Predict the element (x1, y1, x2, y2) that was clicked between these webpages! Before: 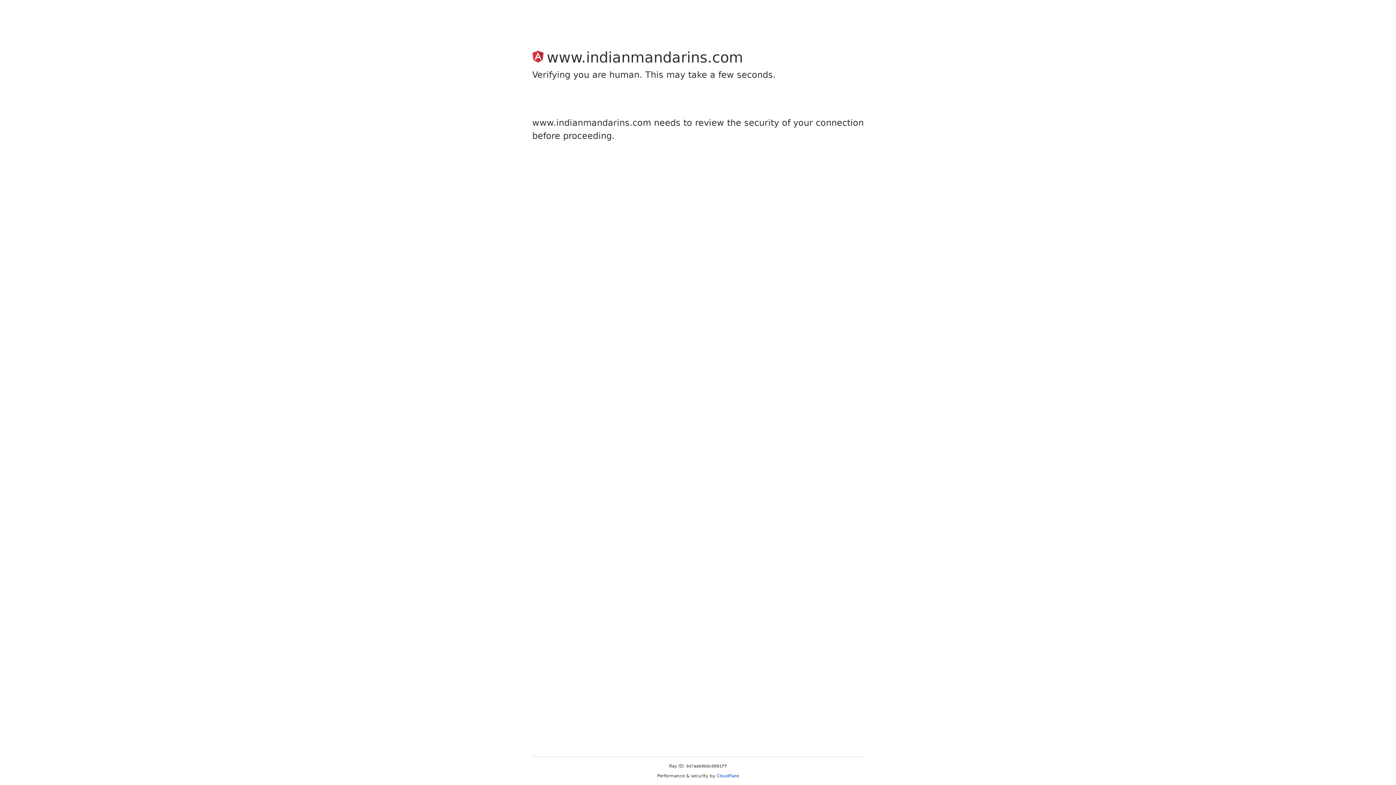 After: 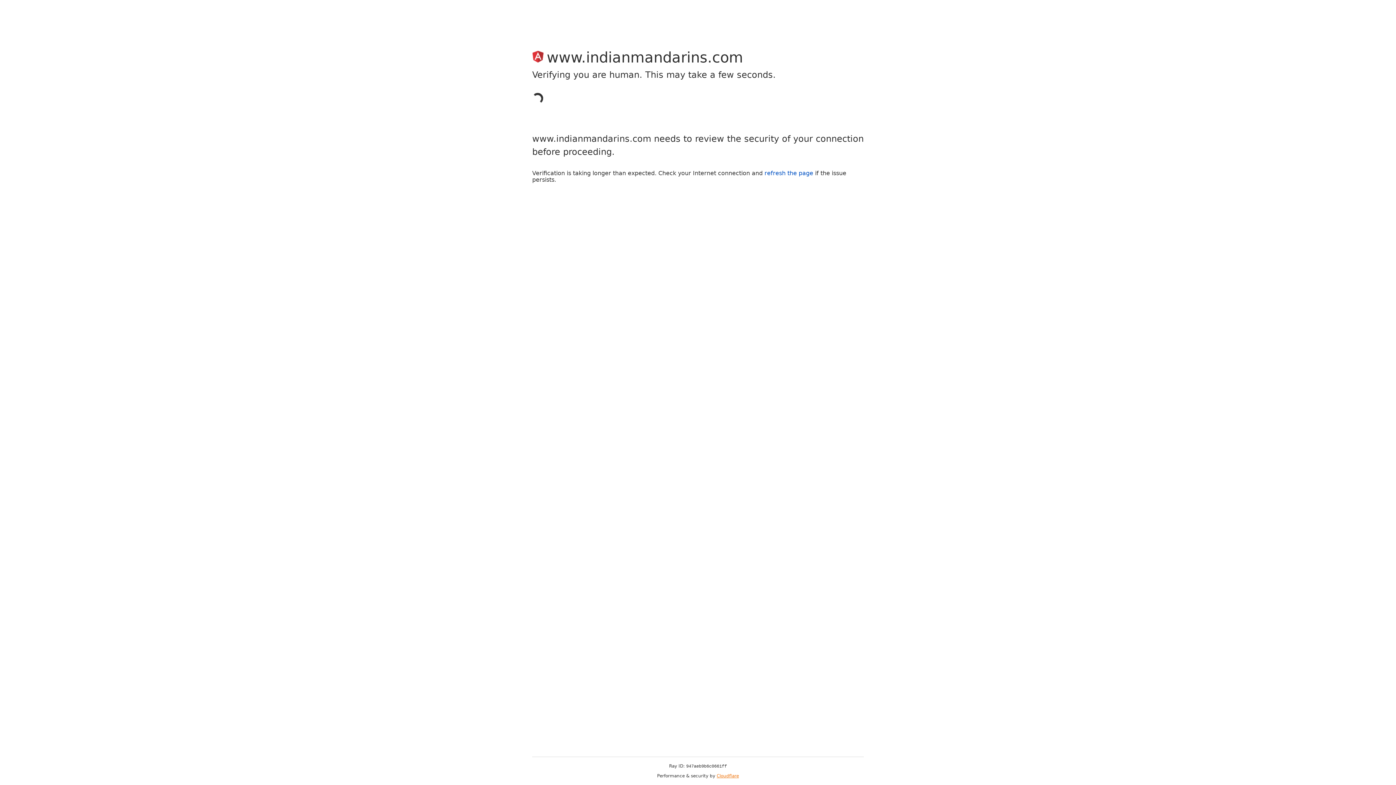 Action: bbox: (716, 773, 739, 778) label: Cloudflare